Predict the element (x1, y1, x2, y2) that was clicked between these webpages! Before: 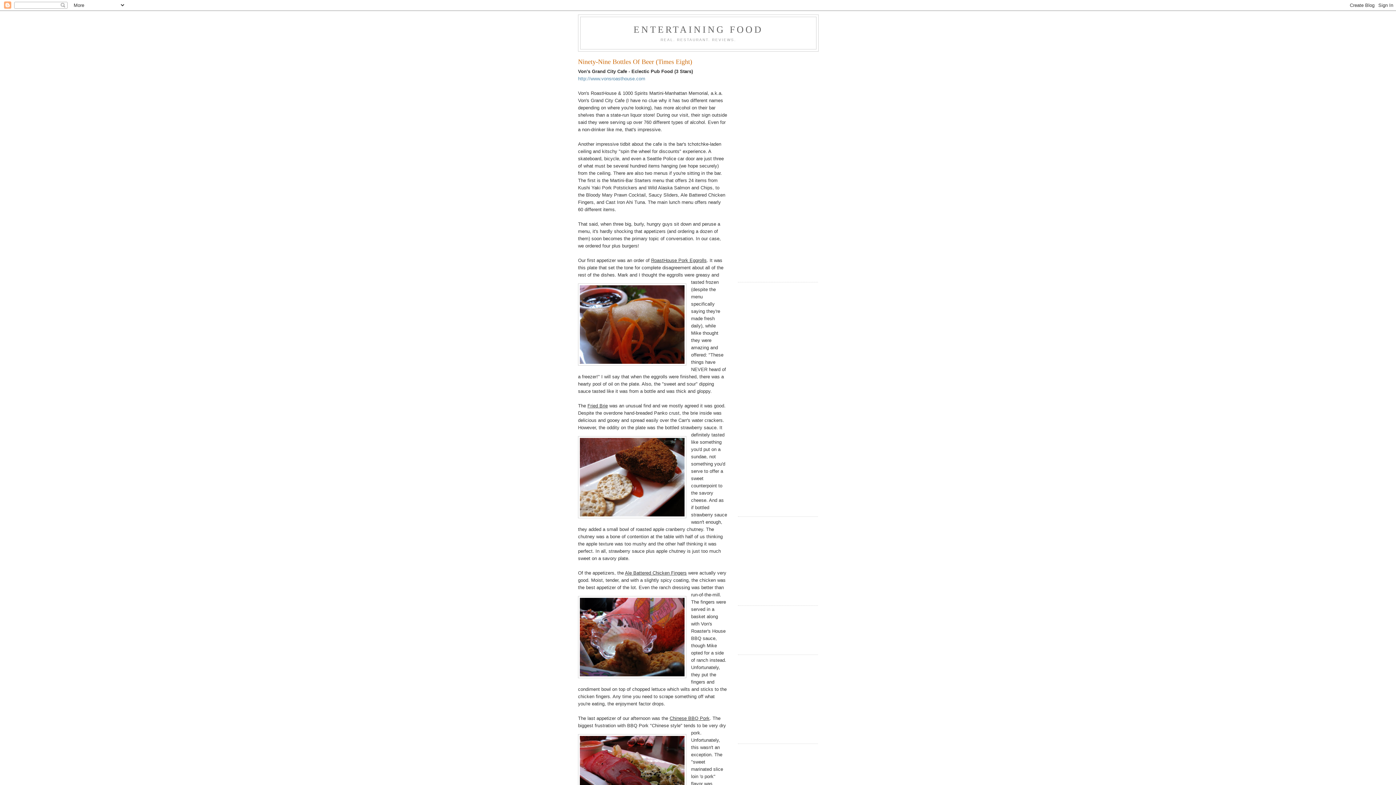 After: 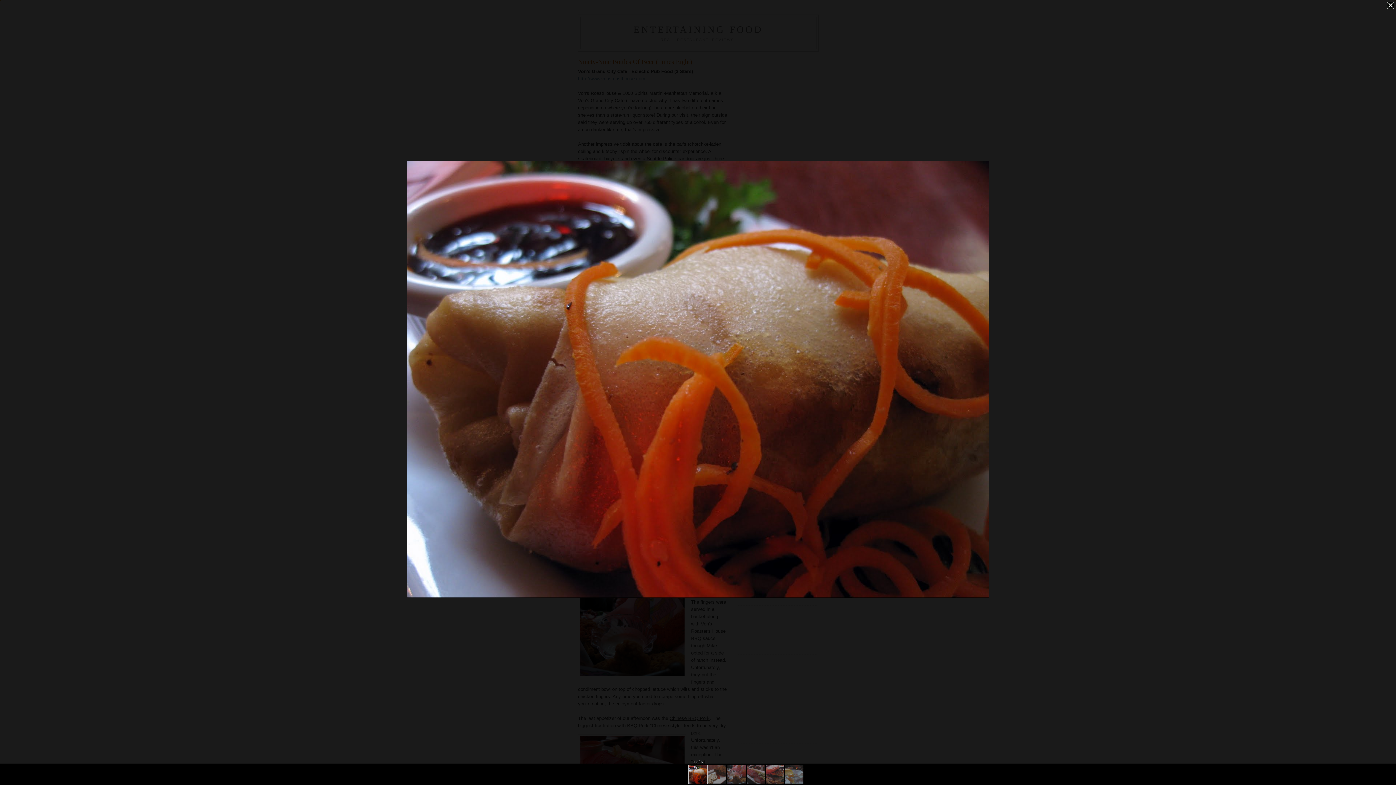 Action: bbox: (578, 283, 686, 368)